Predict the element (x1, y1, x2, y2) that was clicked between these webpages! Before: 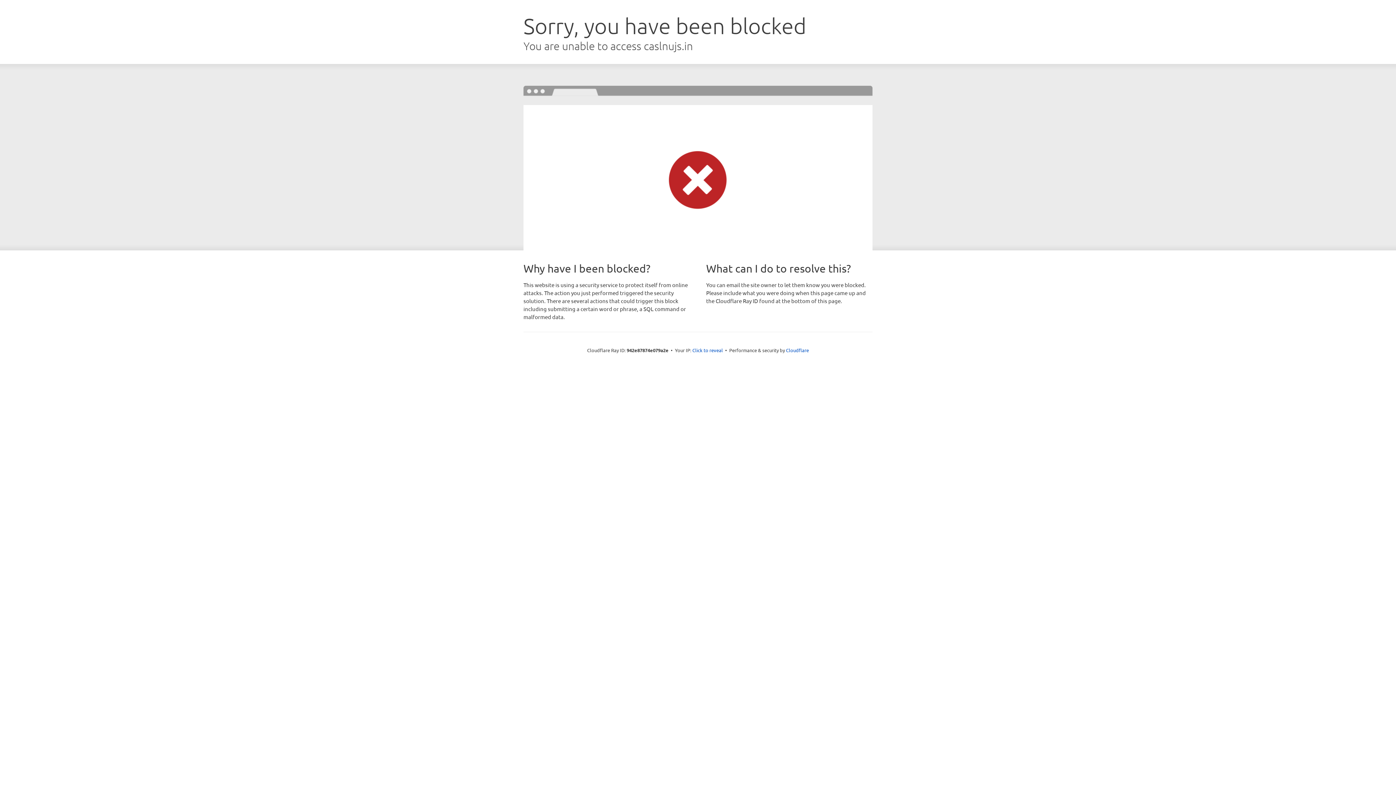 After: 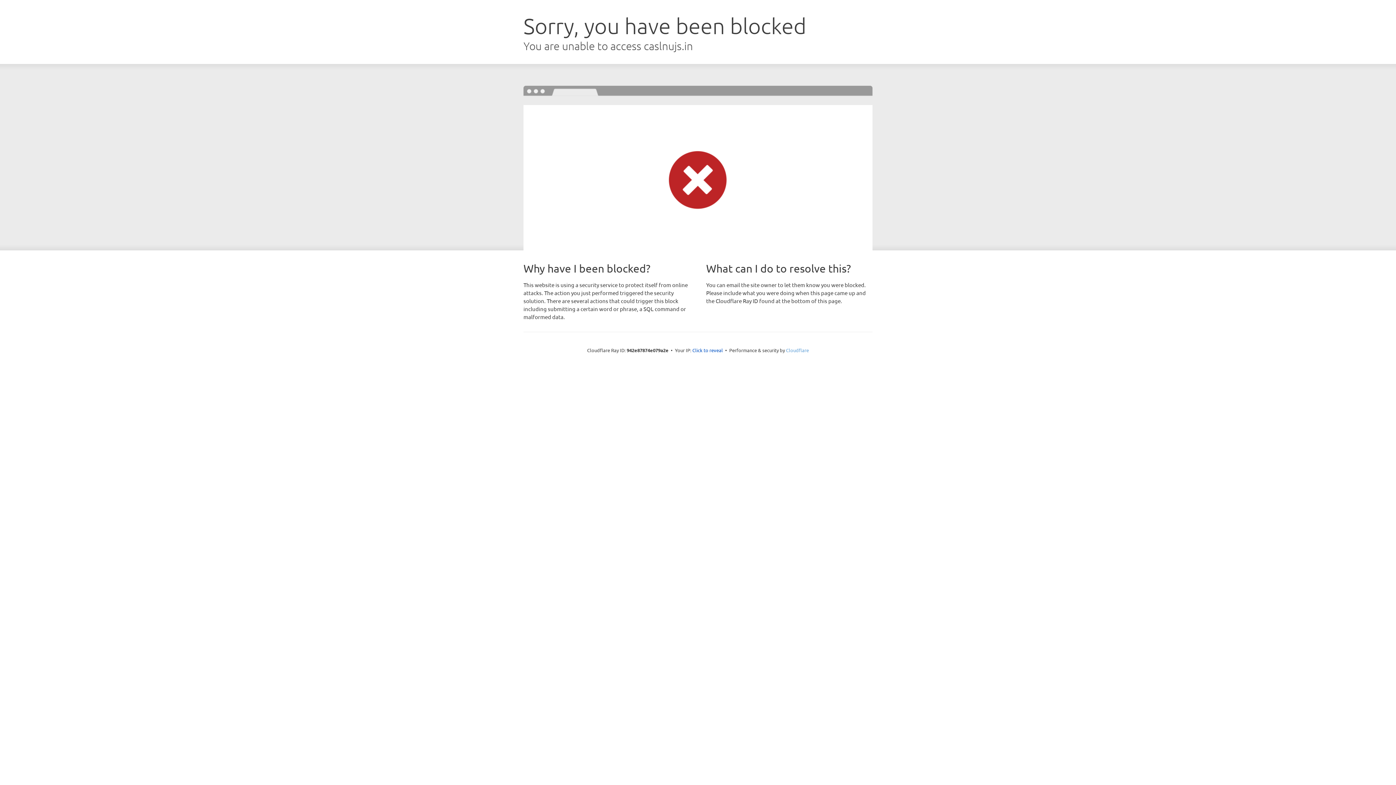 Action: bbox: (786, 347, 809, 353) label: Cloudflare